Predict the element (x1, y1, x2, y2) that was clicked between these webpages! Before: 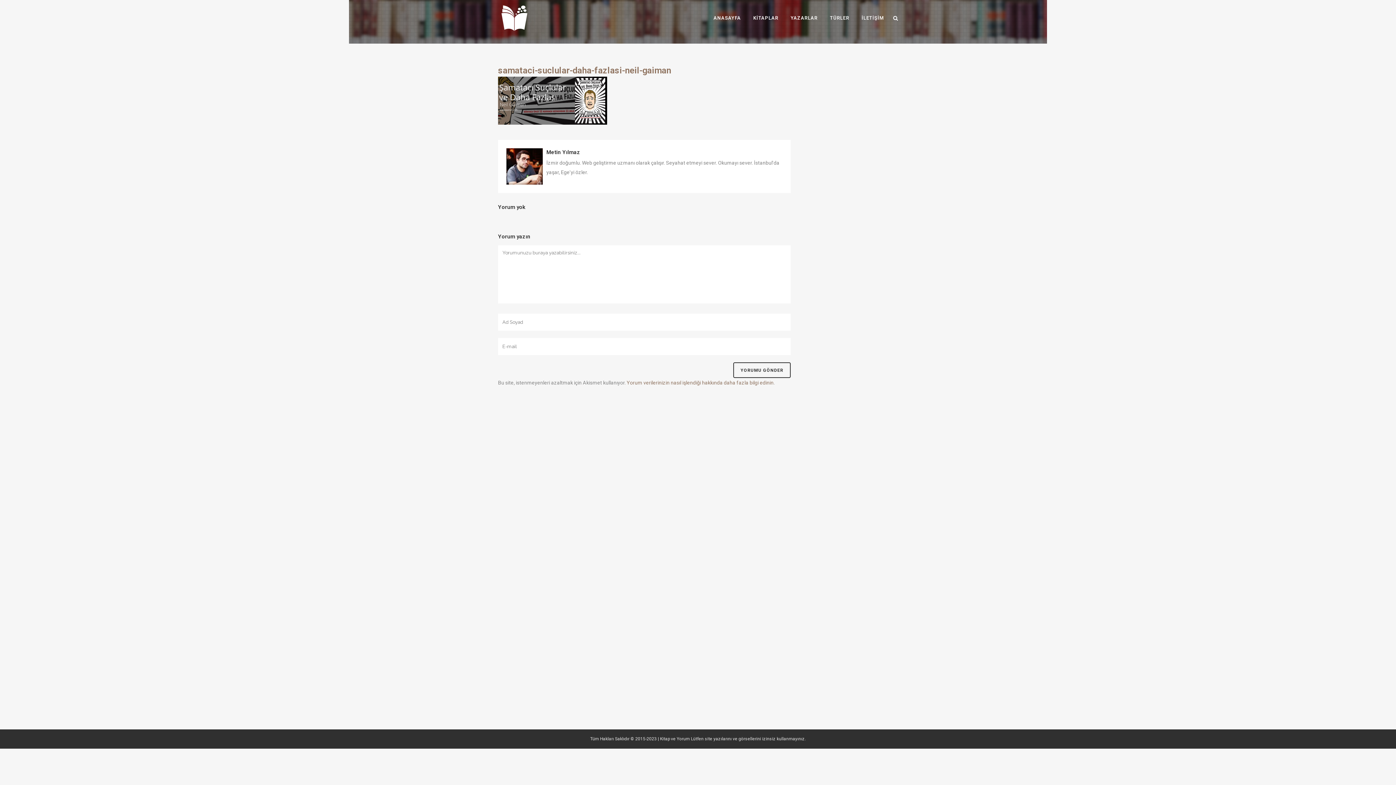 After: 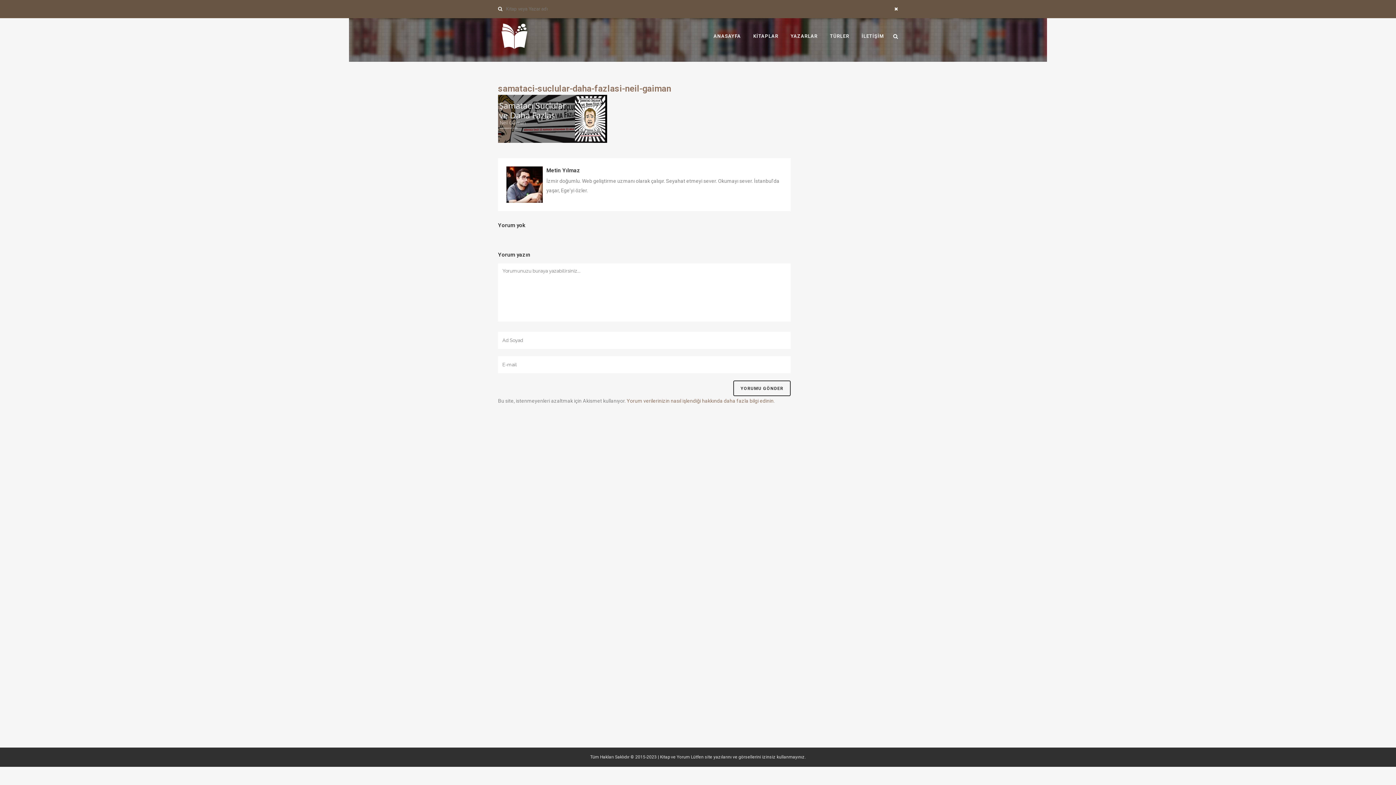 Action: bbox: (890, 15, 898, 21)